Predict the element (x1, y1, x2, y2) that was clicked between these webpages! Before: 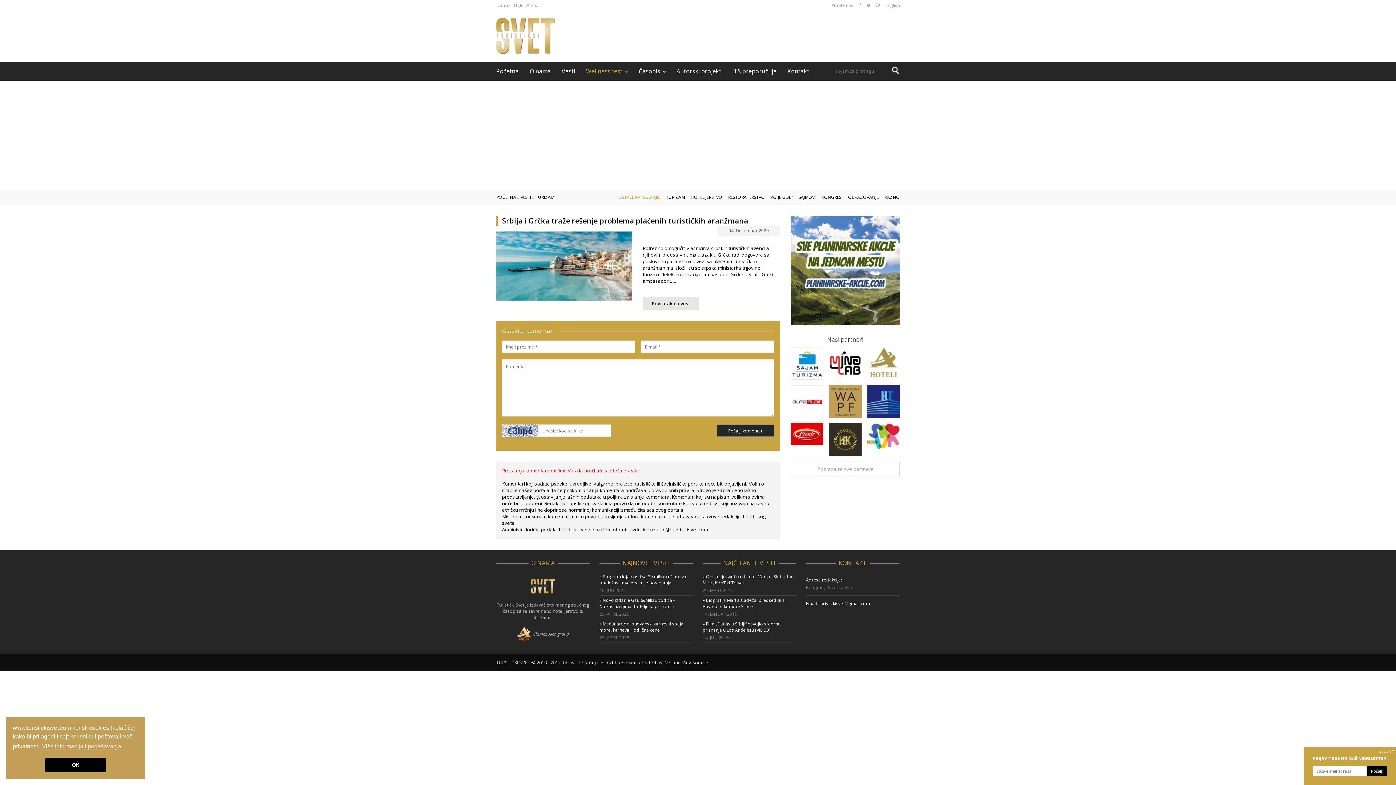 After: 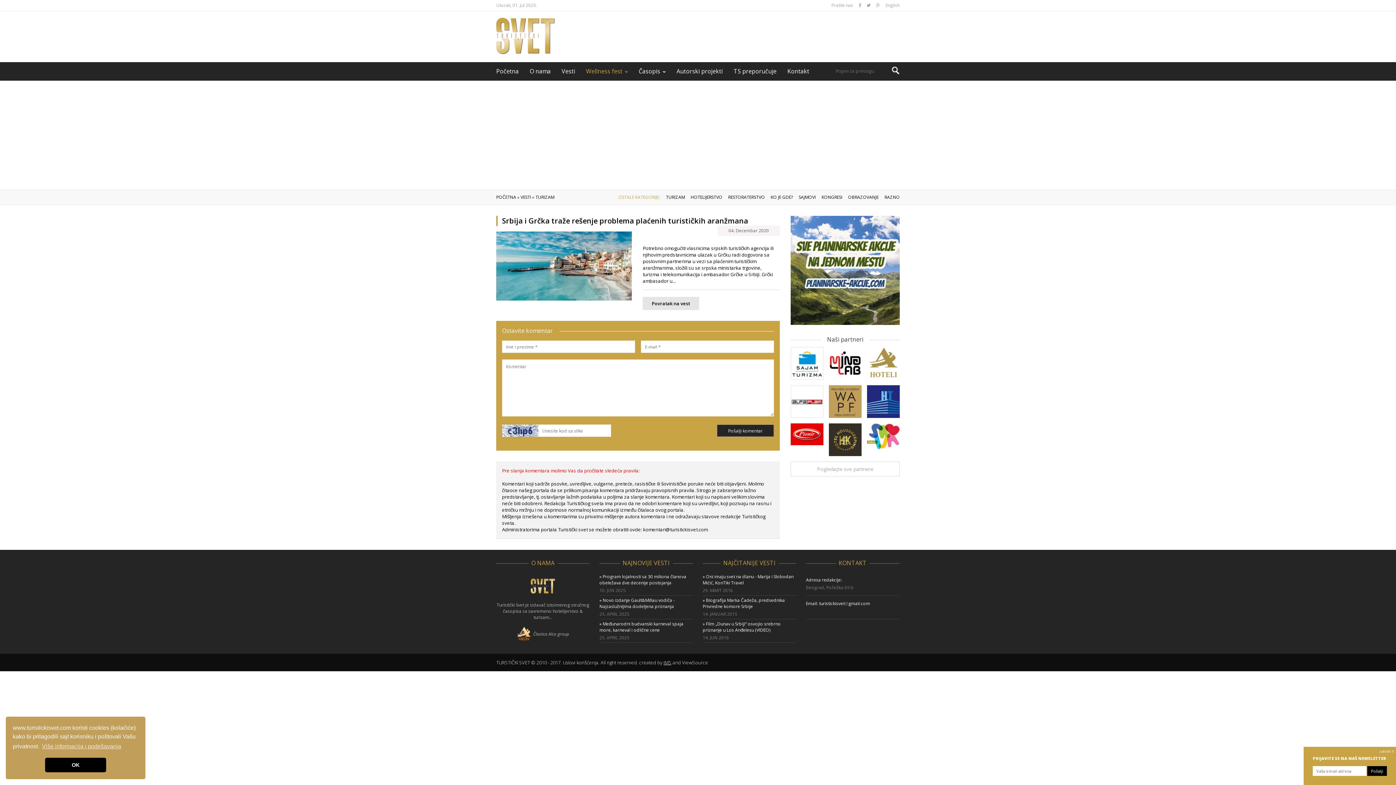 Action: bbox: (663, 659, 671, 666) label: IMS